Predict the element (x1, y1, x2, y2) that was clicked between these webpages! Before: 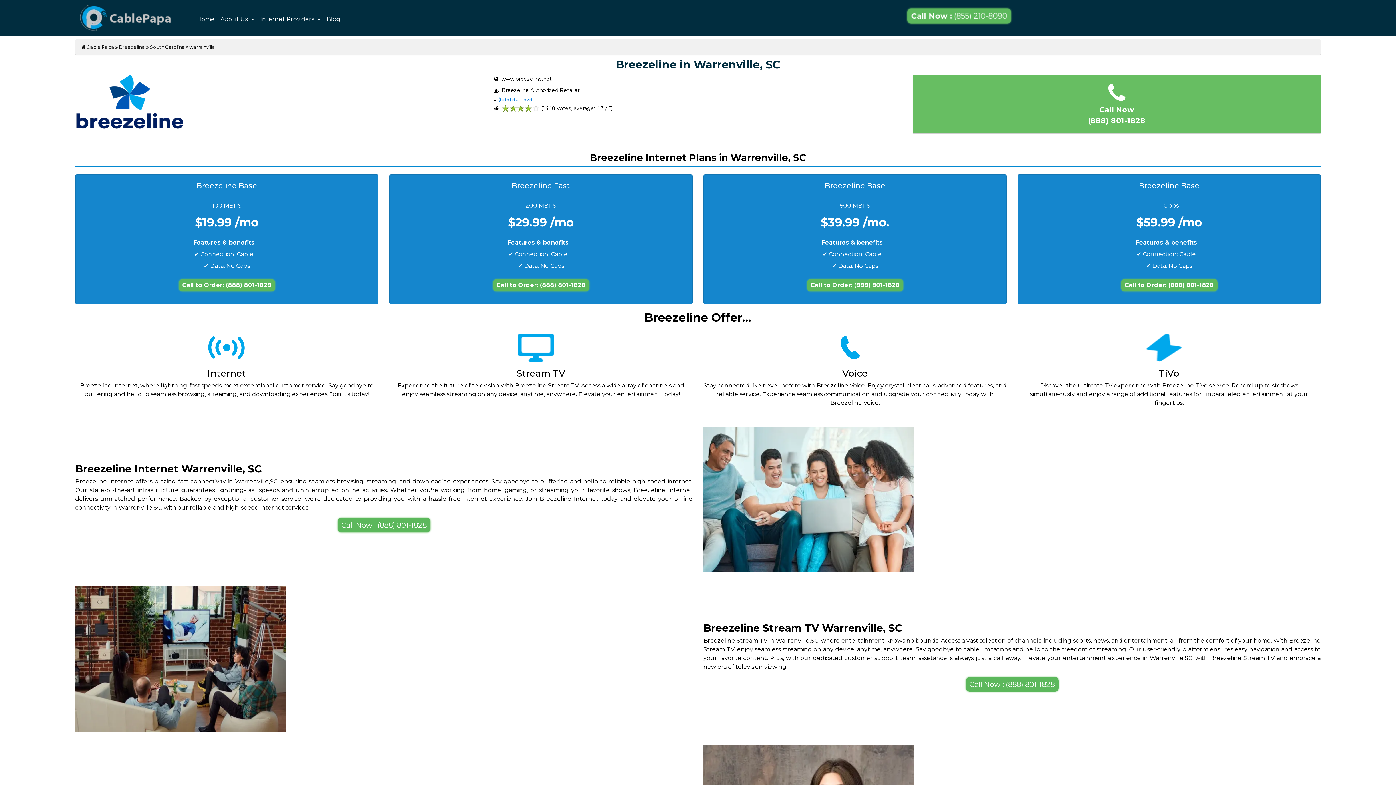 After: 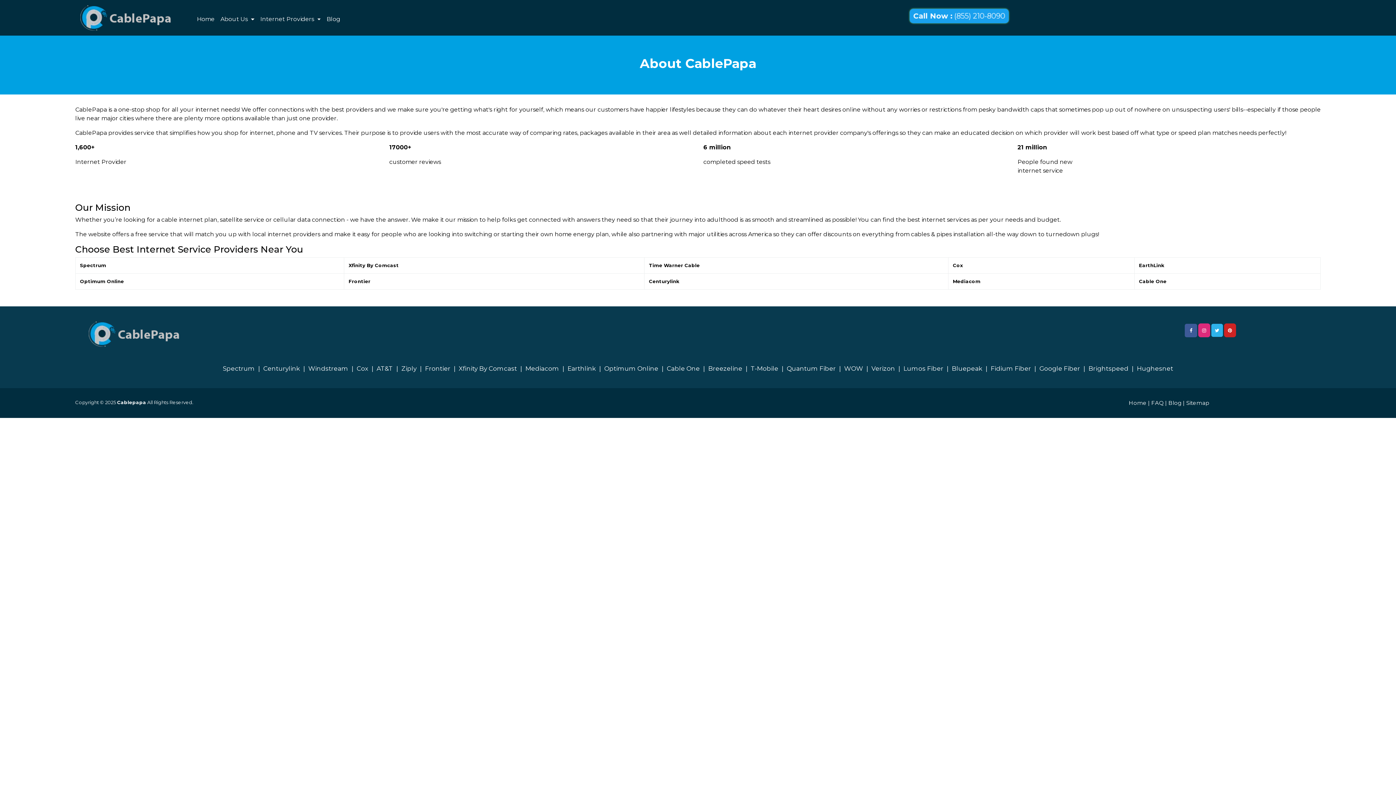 Action: bbox: (217, 12, 257, 26) label: About Us 